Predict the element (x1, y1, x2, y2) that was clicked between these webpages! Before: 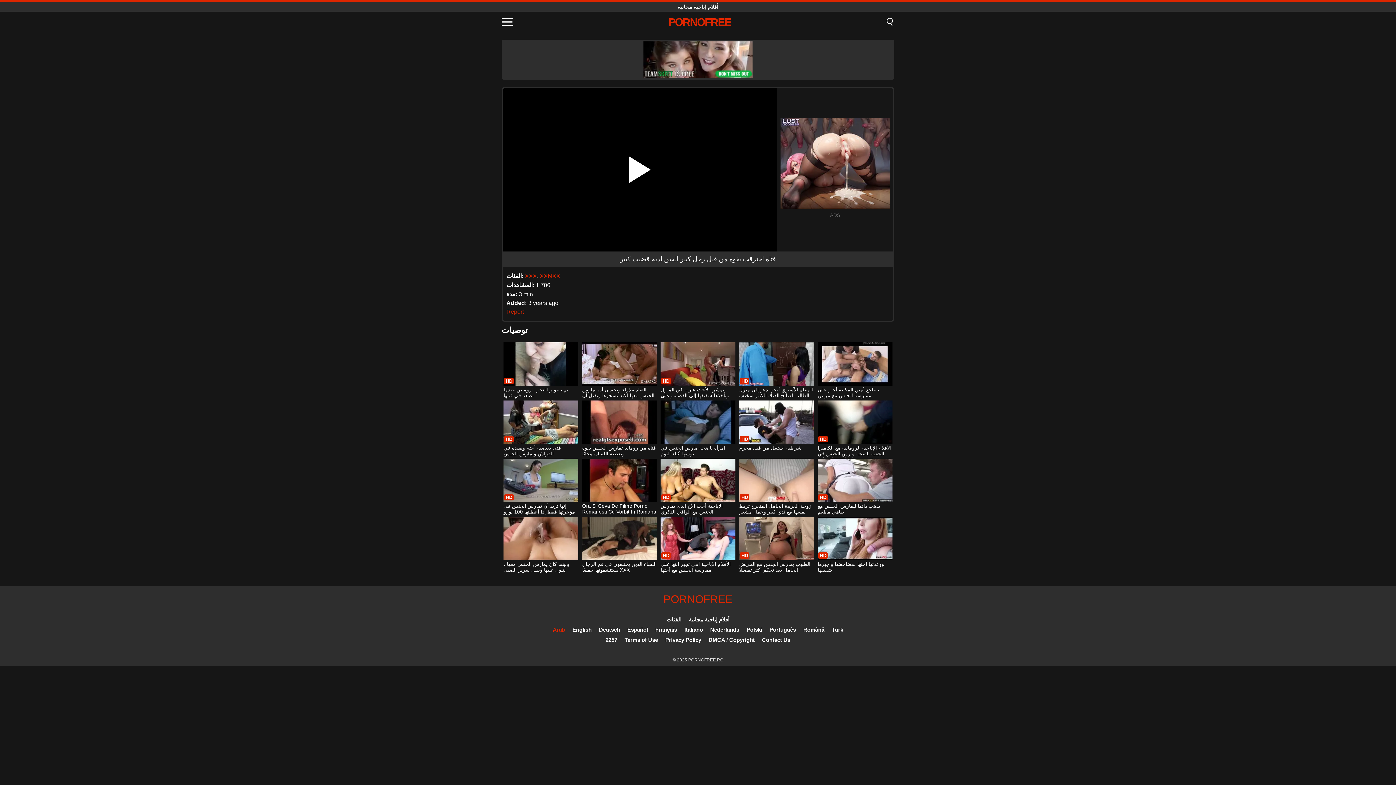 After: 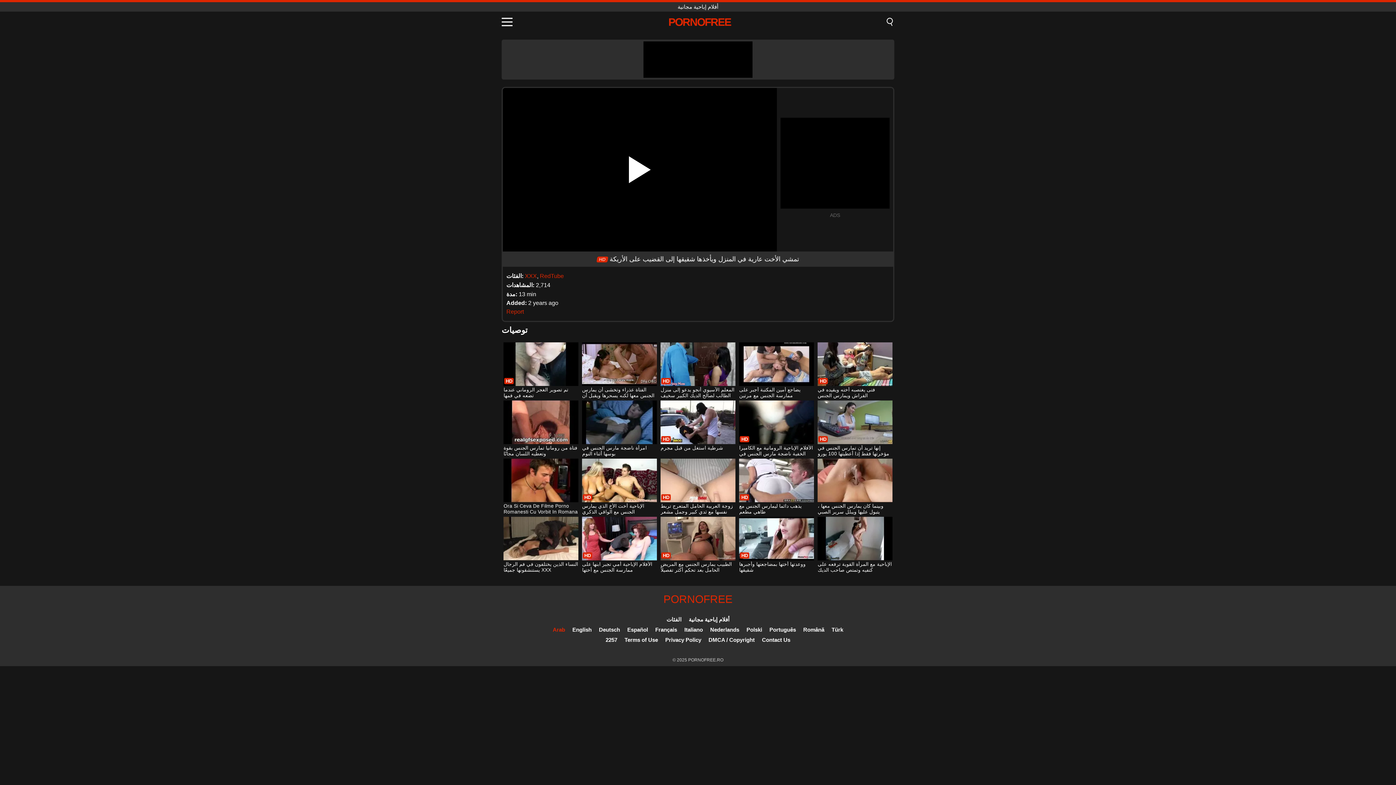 Action: label: تمشي الأخت عارية في المنزل ويأخذها شقيقها إلى القضيب على الأريكة bbox: (660, 342, 735, 399)